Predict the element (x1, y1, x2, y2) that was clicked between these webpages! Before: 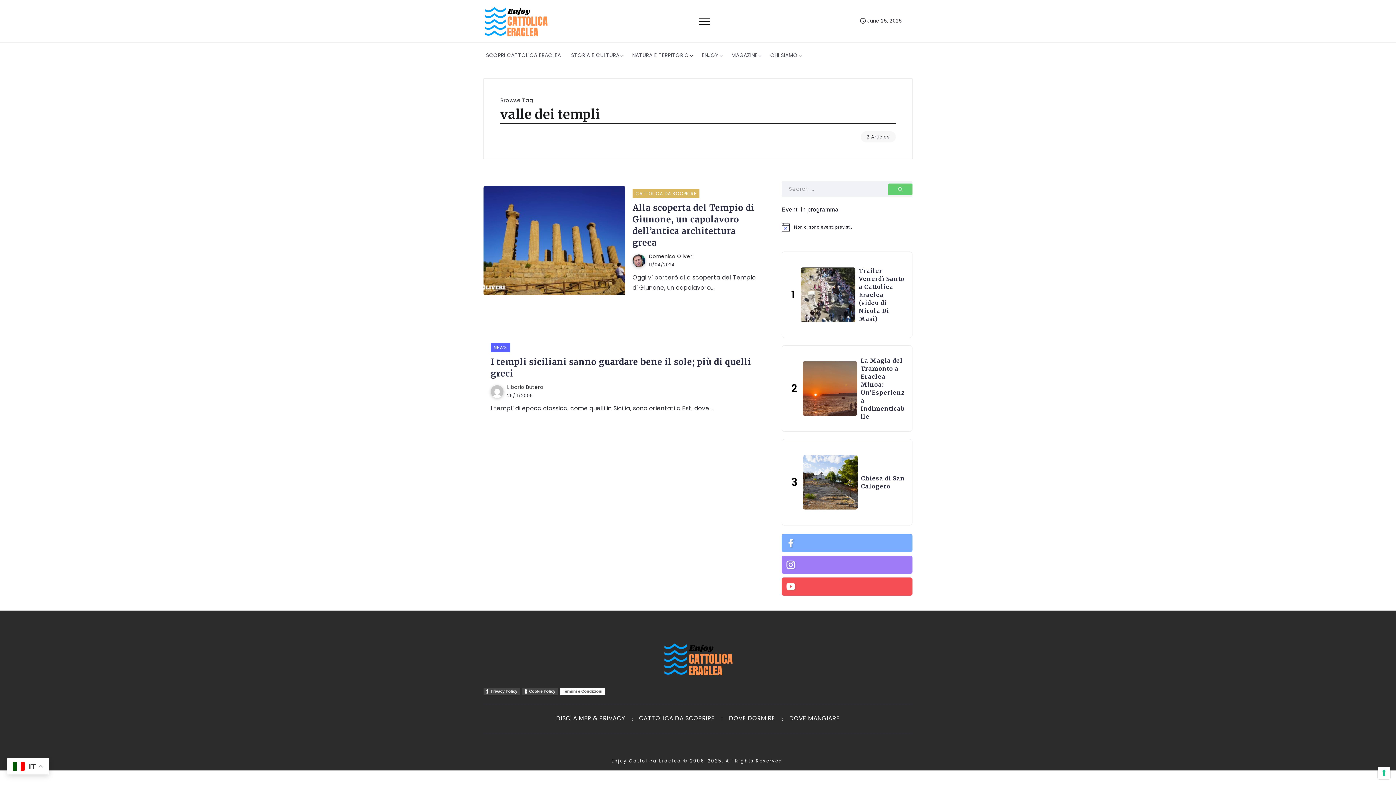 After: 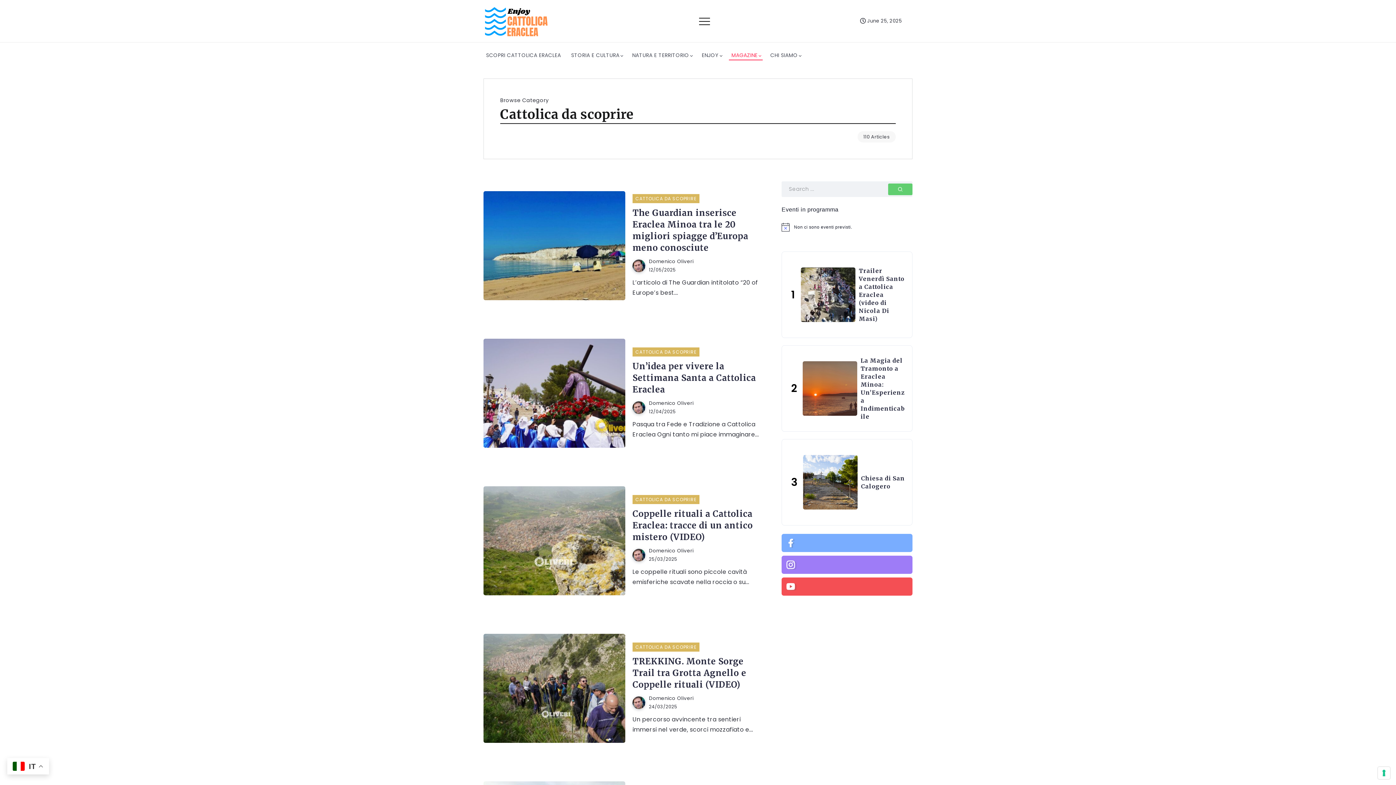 Action: label: CATTOLICA DA SCOPRIRE bbox: (632, 189, 699, 198)